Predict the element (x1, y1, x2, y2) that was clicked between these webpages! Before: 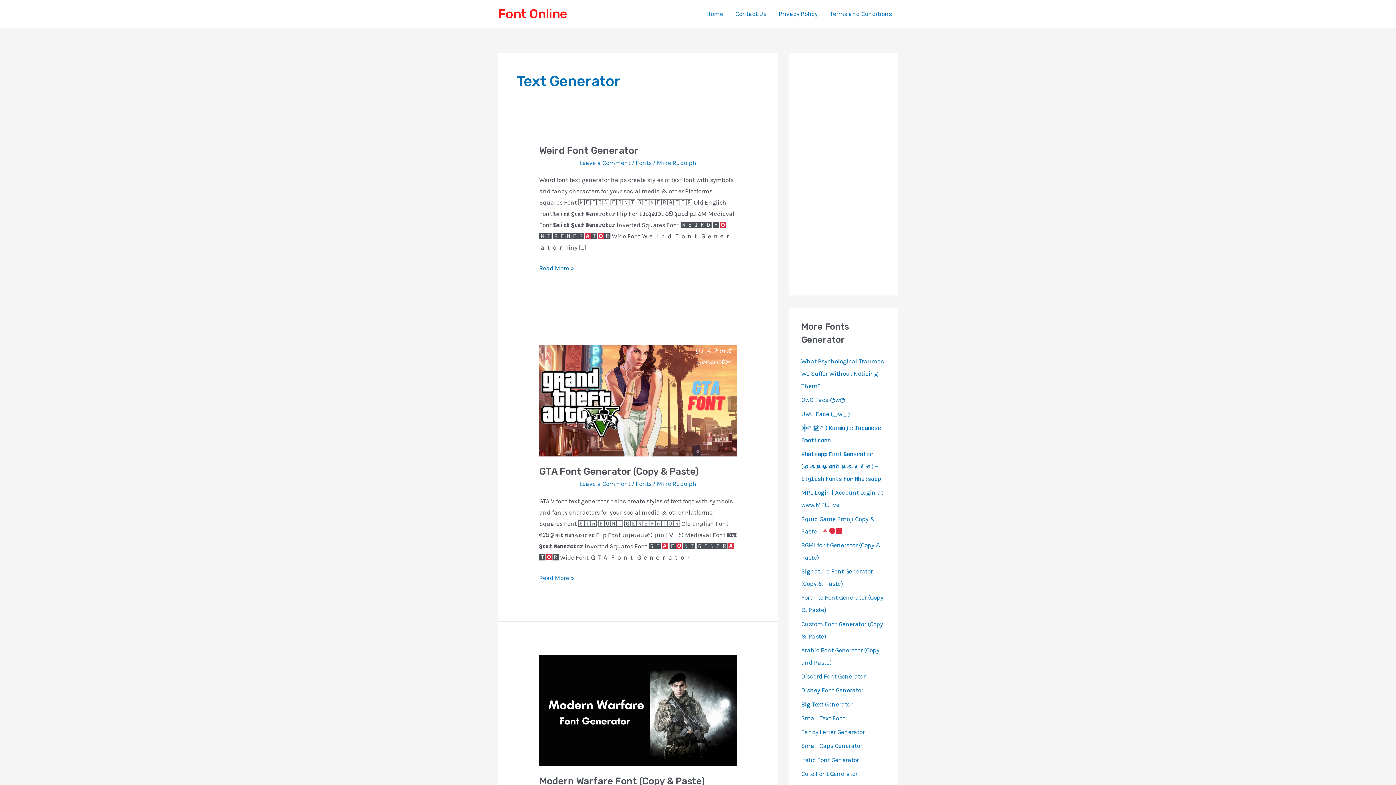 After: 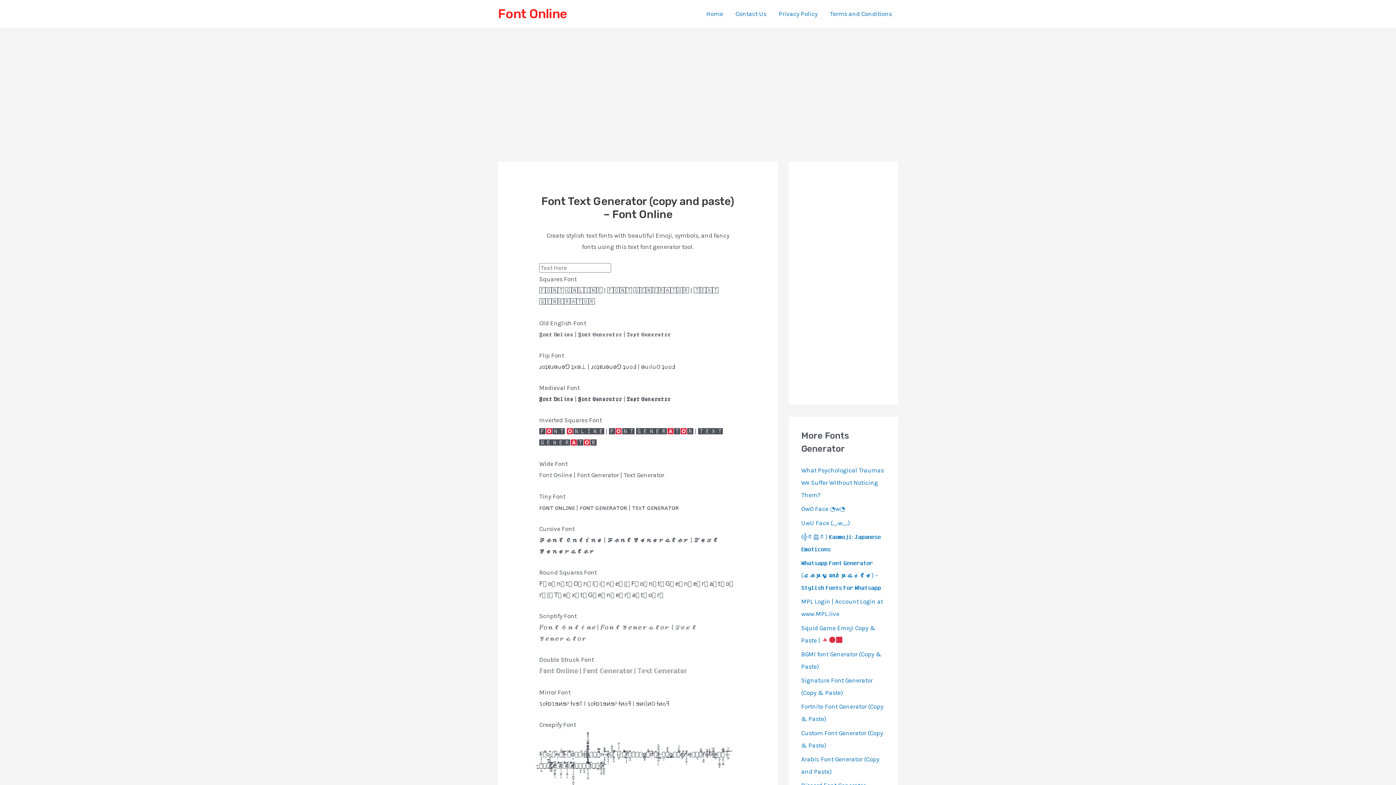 Action: label: Home bbox: (700, 4, 729, 22)